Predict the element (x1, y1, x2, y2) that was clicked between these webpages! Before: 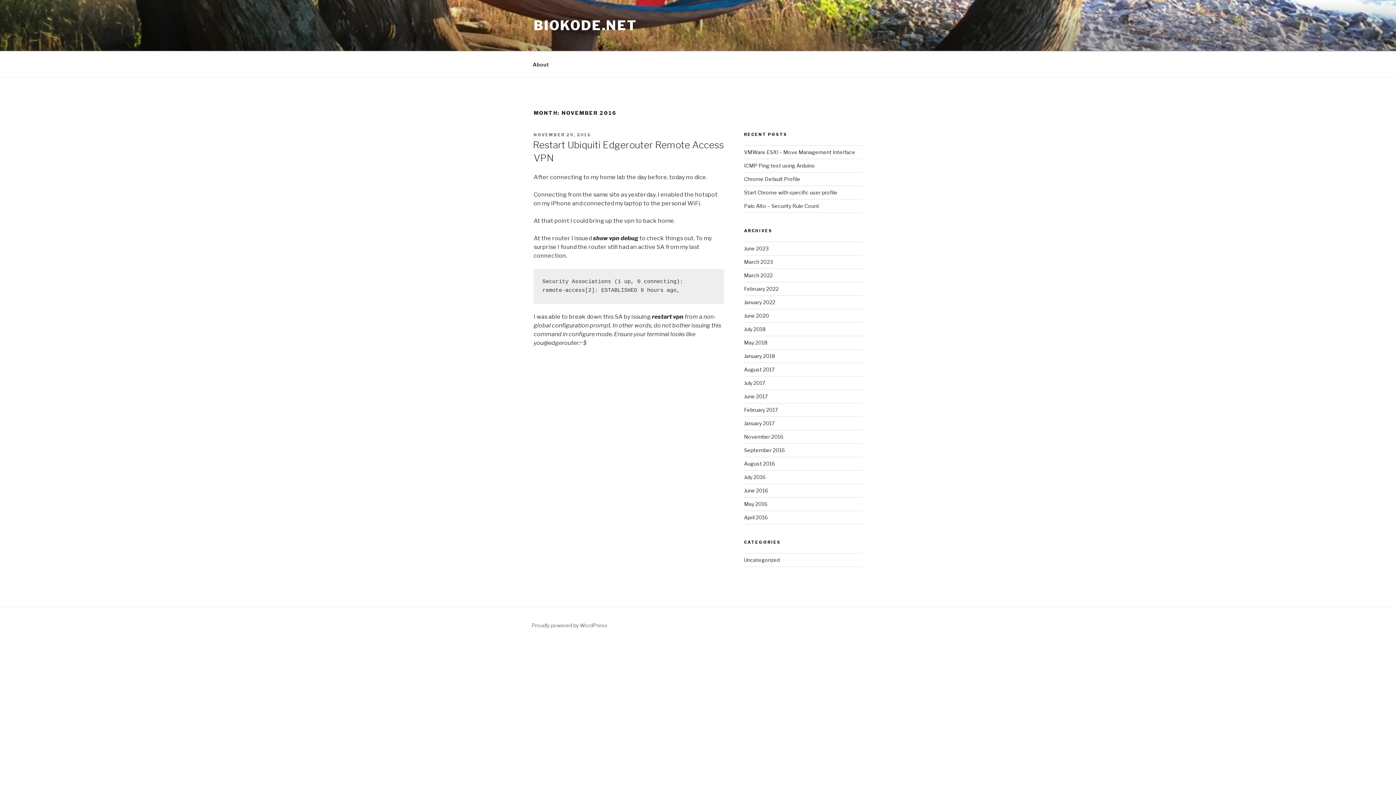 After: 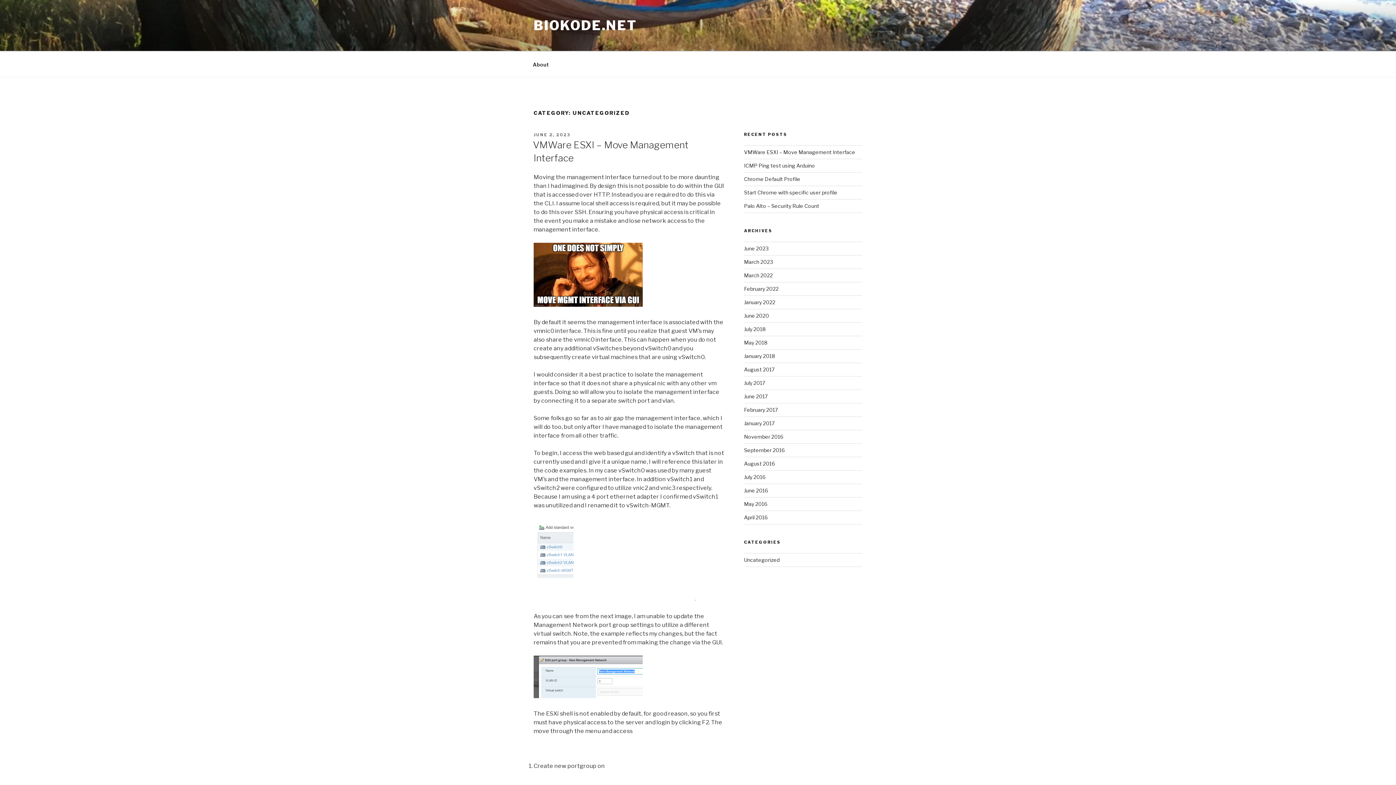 Action: bbox: (744, 556, 779, 563) label: Uncategorized